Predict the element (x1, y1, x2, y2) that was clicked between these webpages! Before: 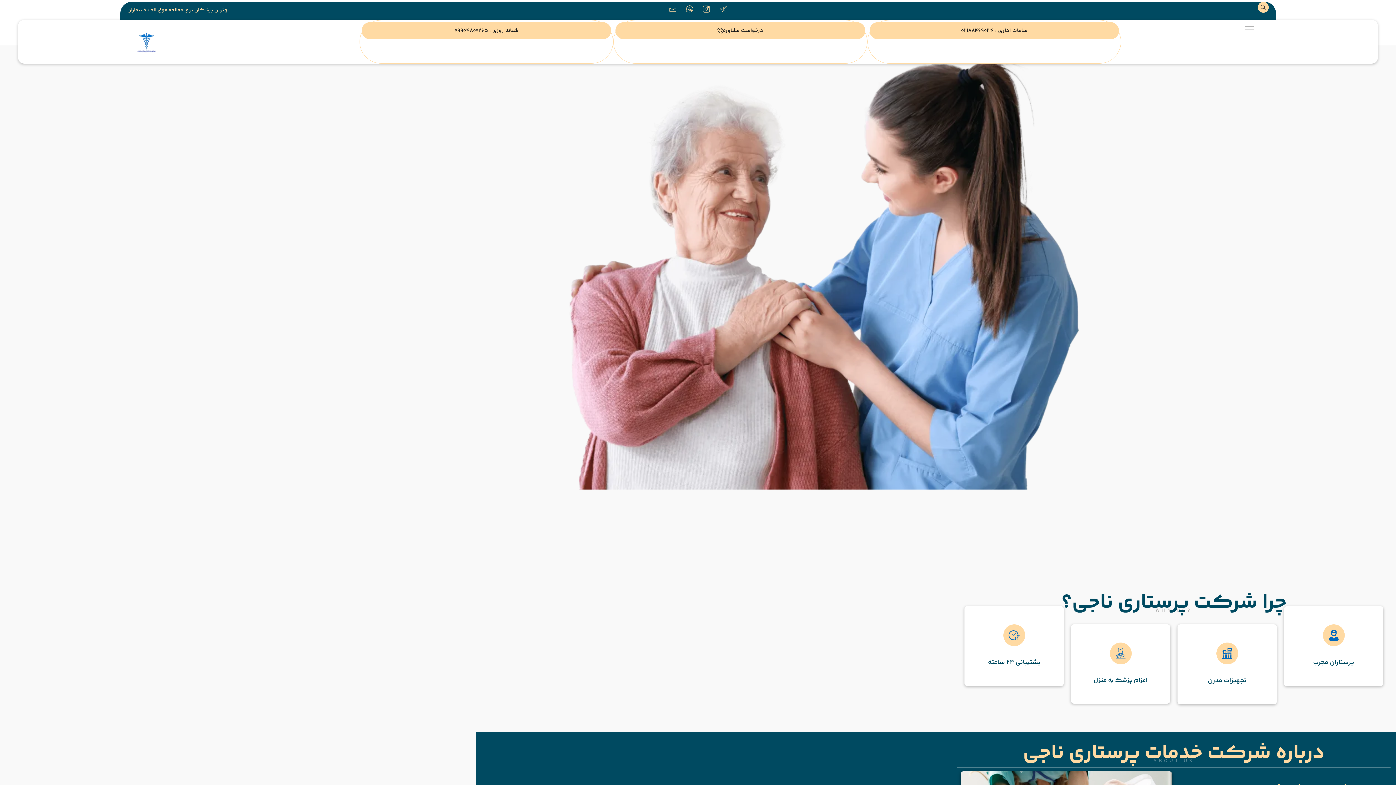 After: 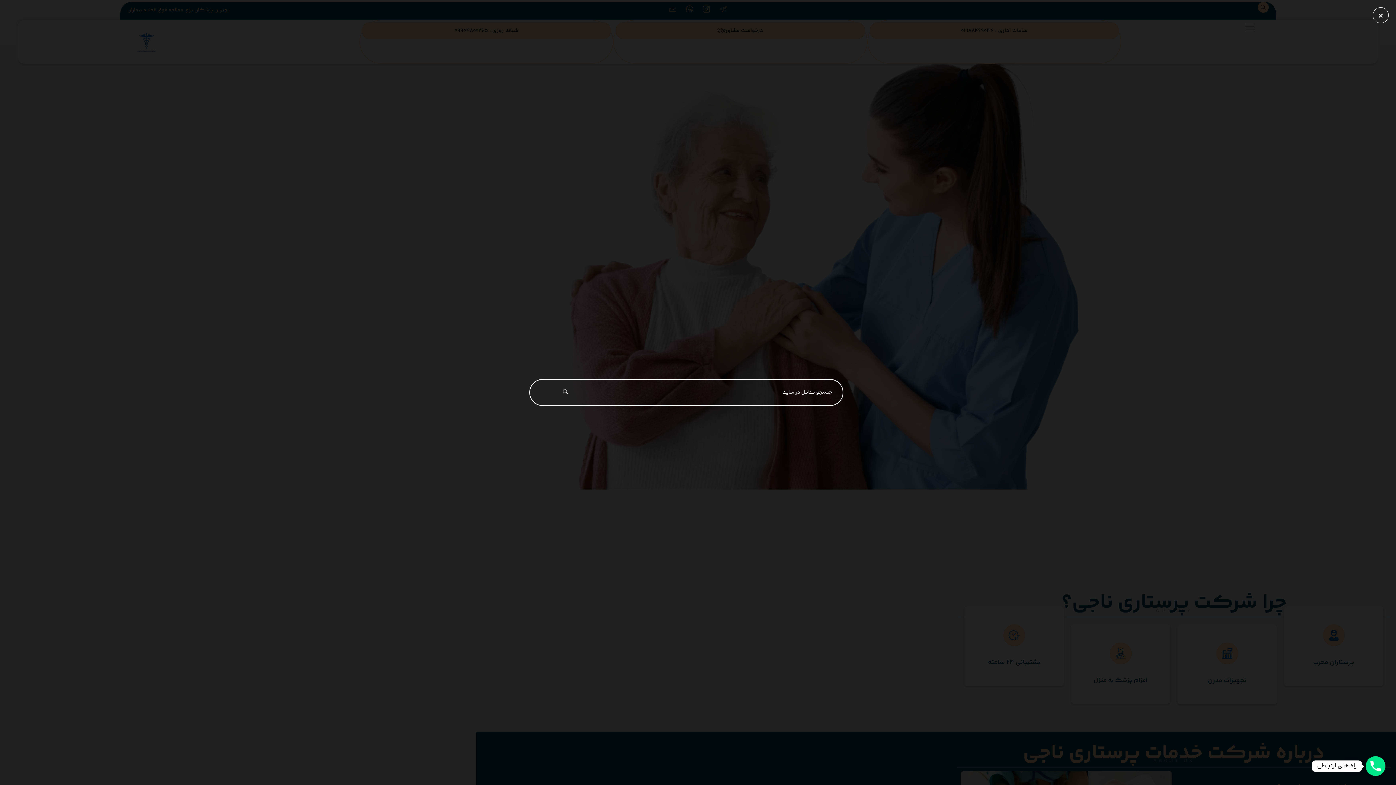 Action: label: navsearch-button bbox: (1258, 1, 1268, 12)